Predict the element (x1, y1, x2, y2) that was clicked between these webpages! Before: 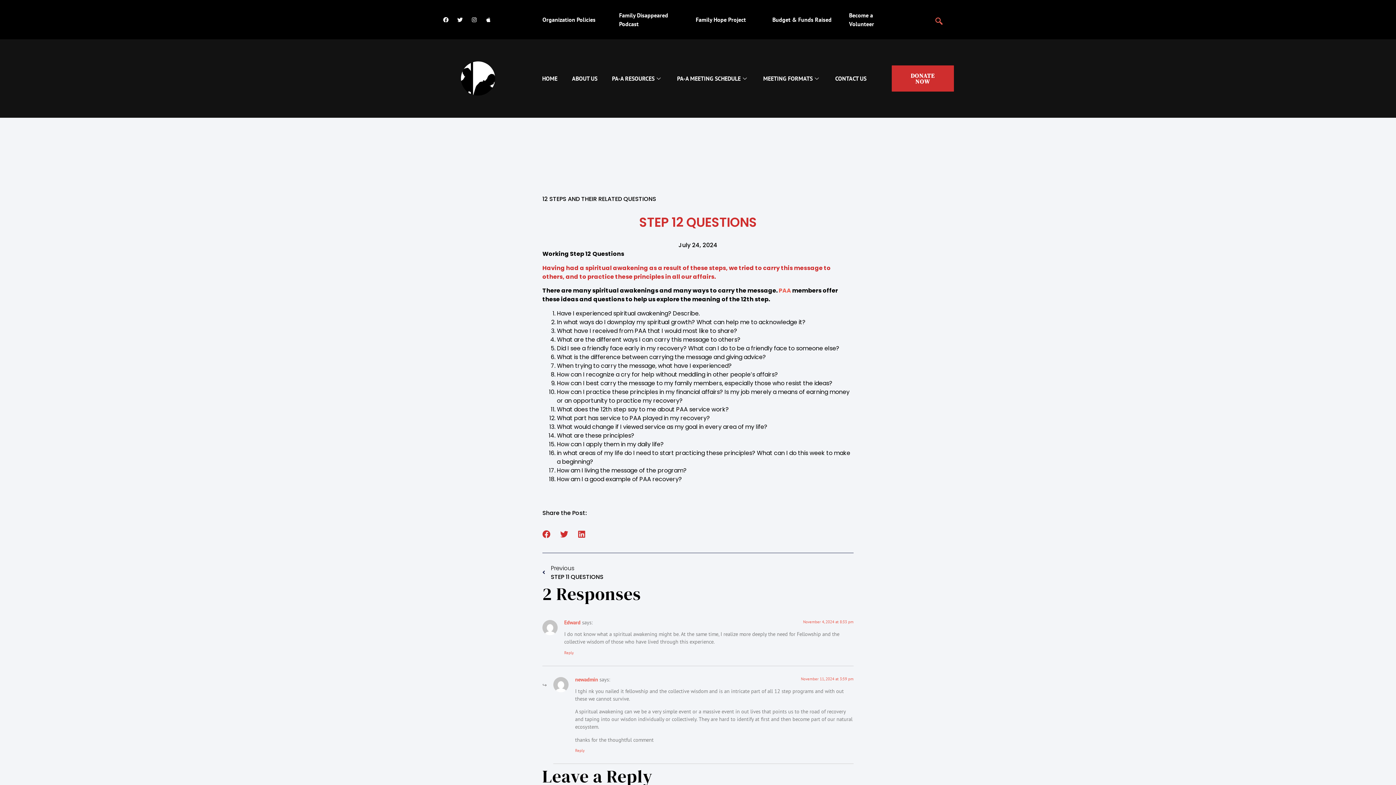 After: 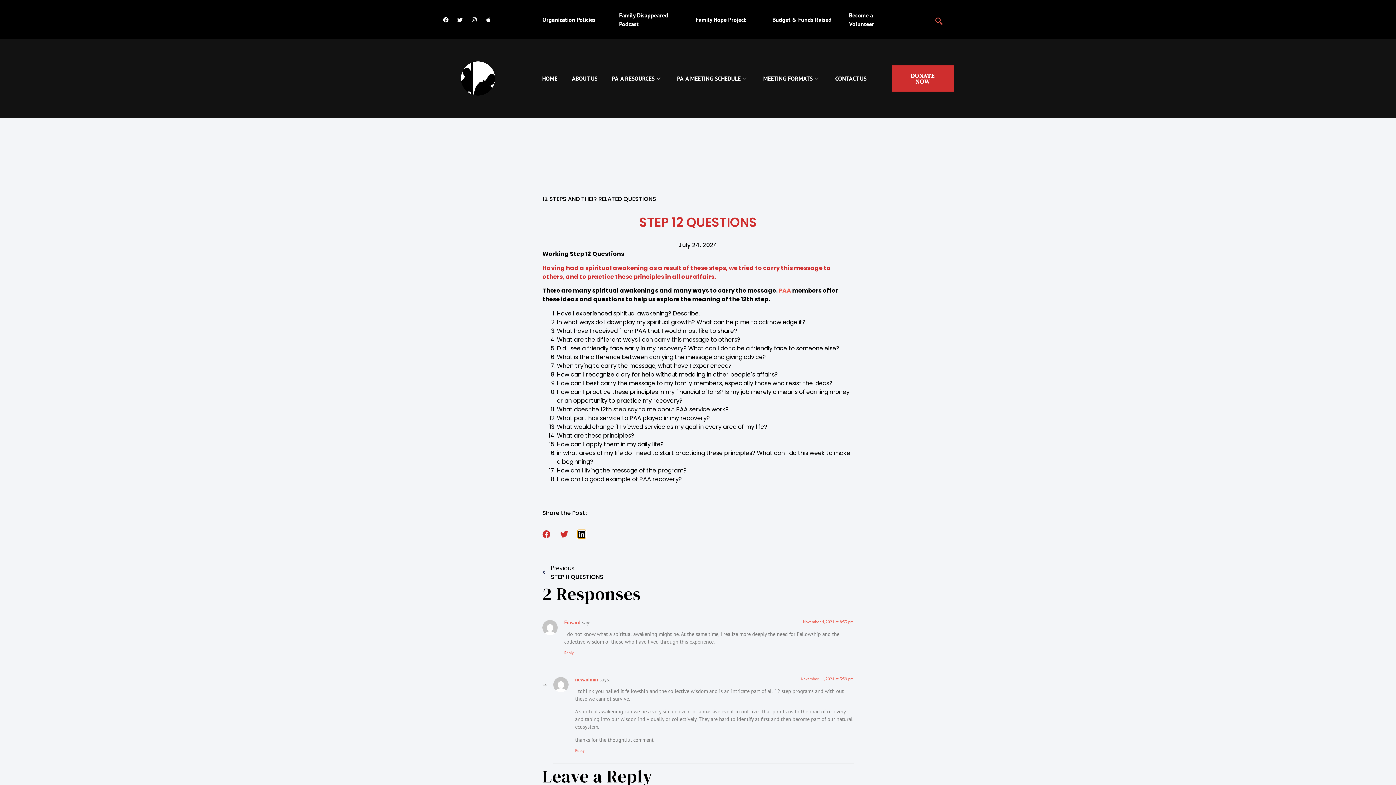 Action: bbox: (577, 530, 586, 538) label: Share on linkedin